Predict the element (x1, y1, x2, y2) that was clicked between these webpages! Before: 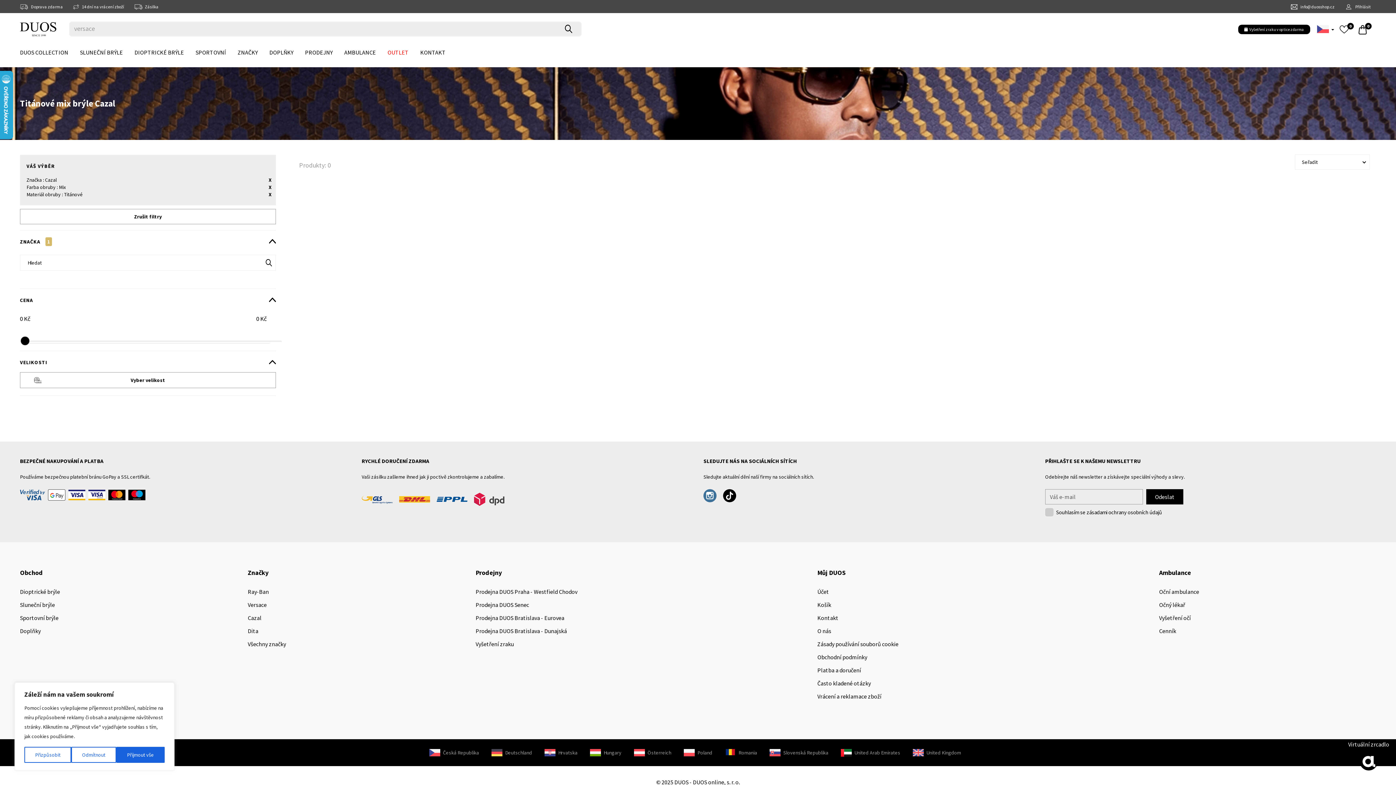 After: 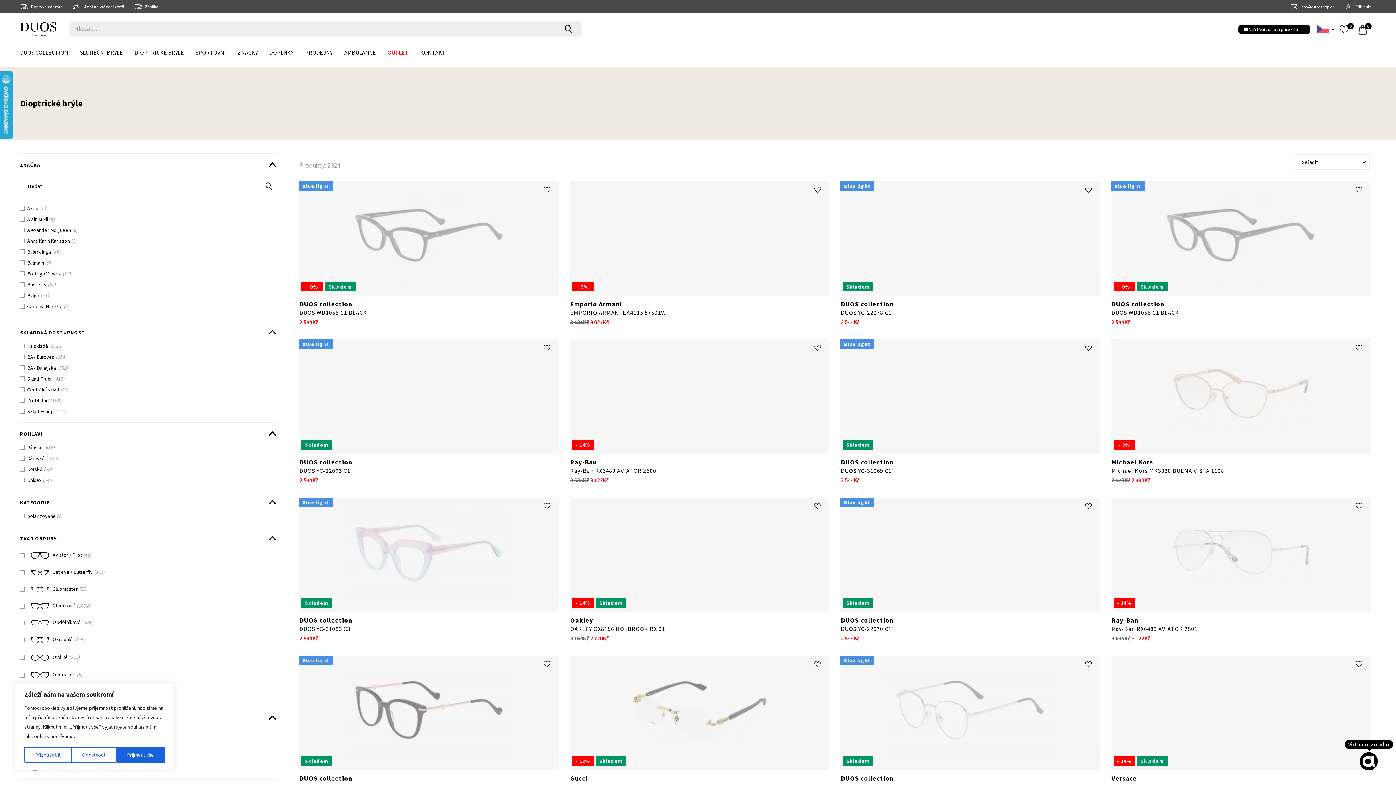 Action: bbox: (20, 585, 60, 598) label: Dioptrické brýle